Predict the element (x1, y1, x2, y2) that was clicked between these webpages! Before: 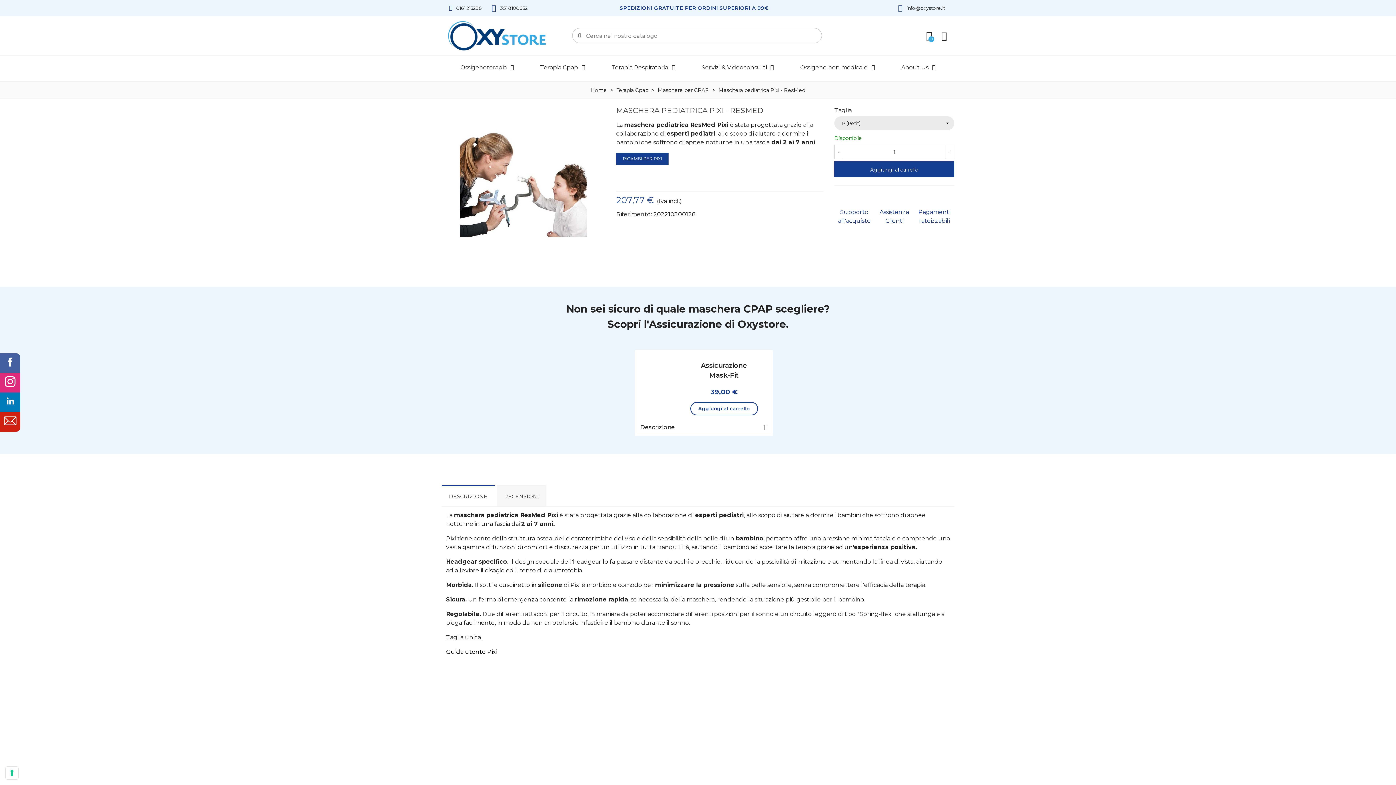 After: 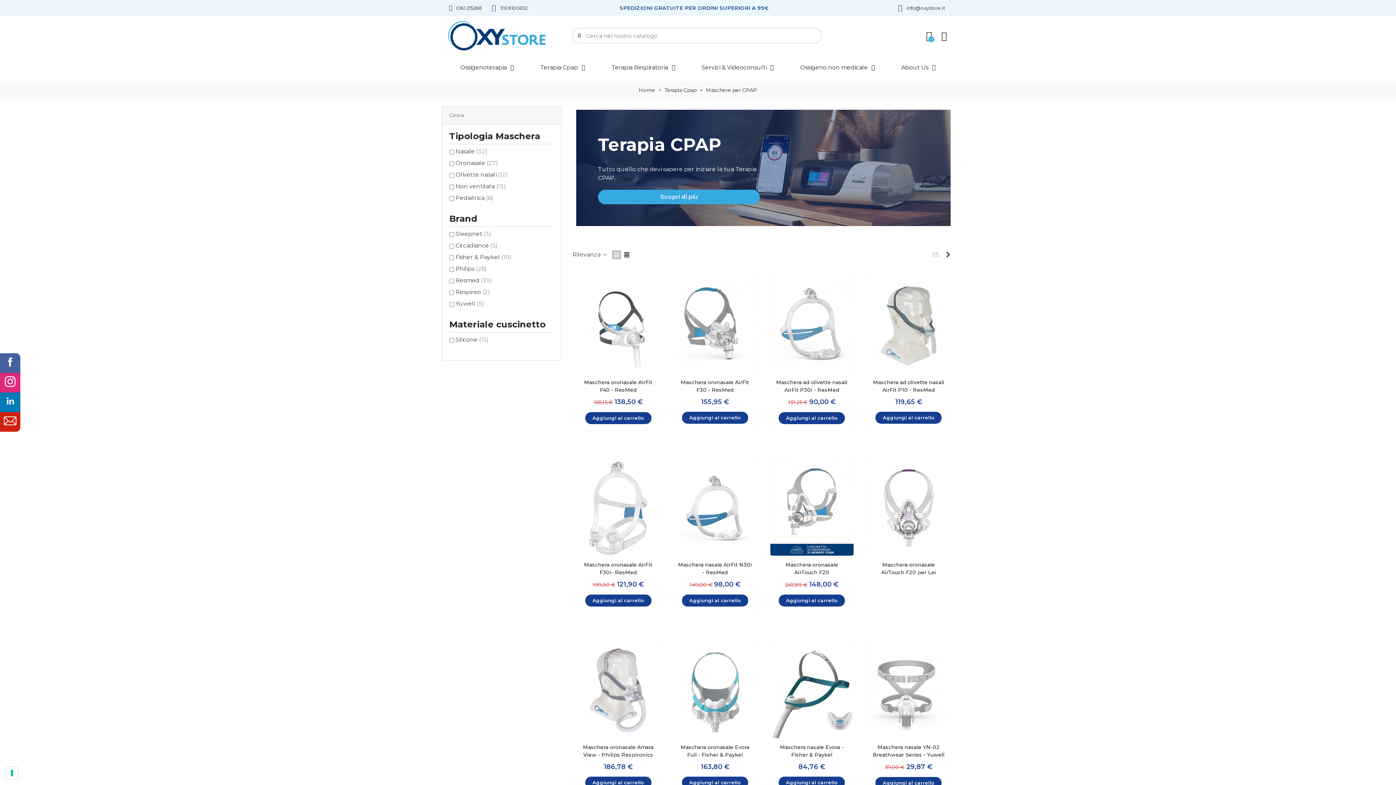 Action: label: Maschere per CPAP  bbox: (658, 86, 710, 93)